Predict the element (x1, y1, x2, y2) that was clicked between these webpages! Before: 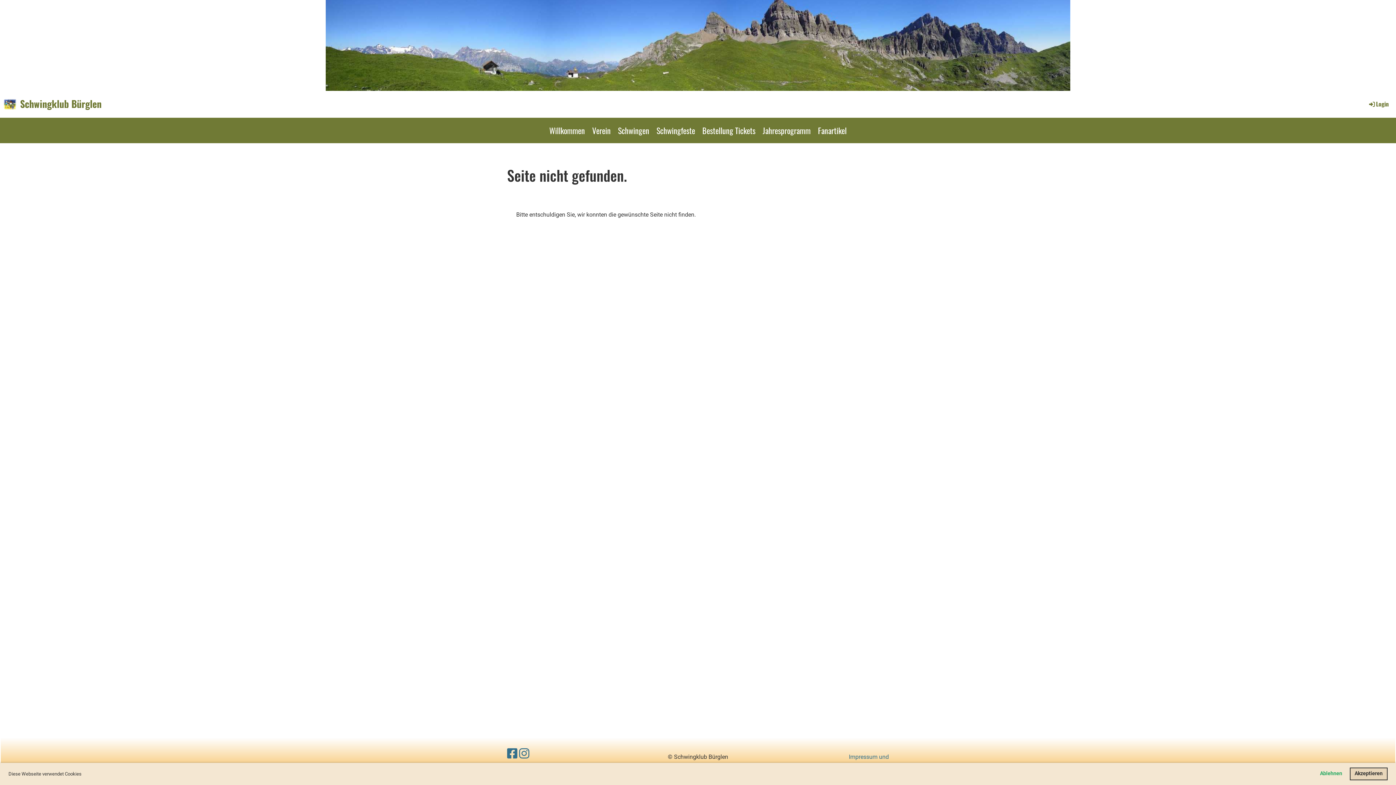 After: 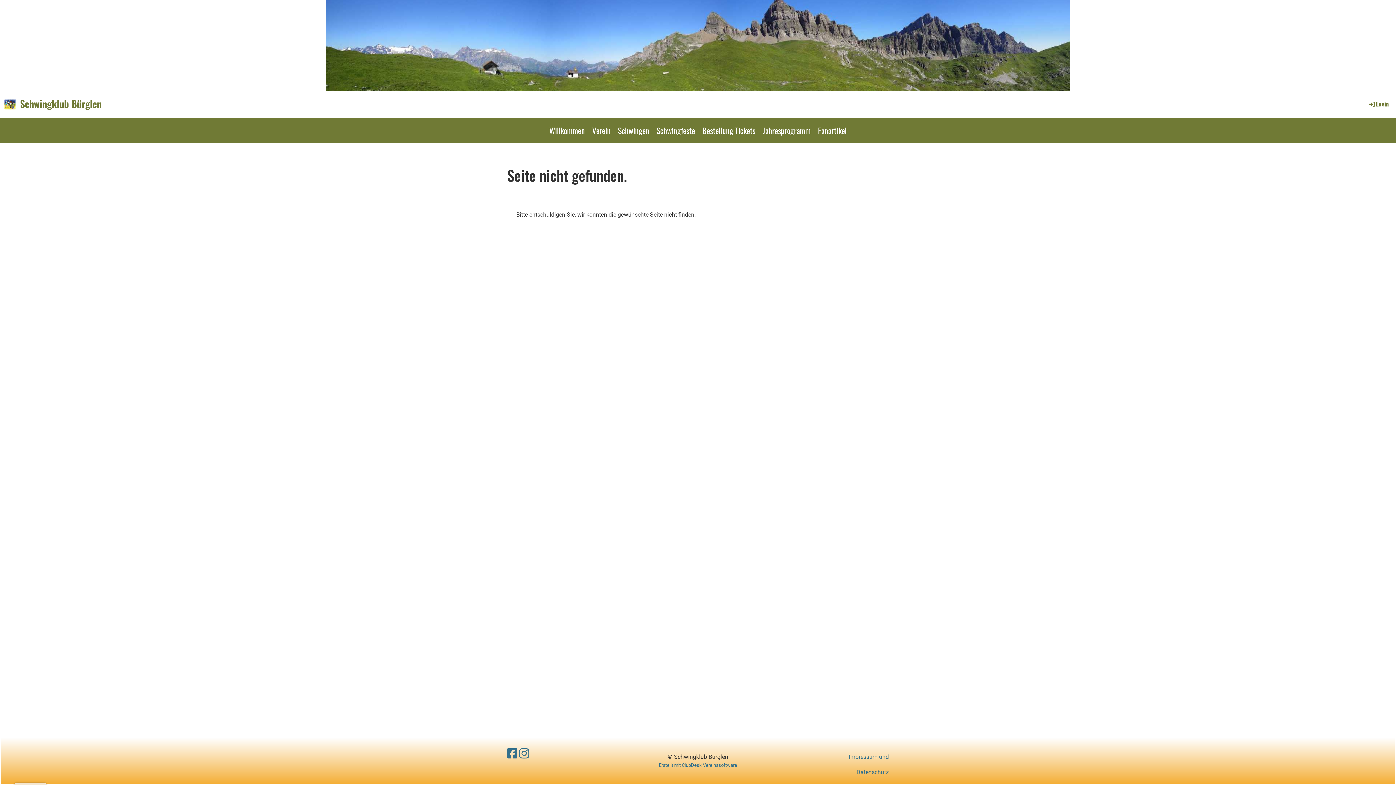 Action: label: allow cookies bbox: (1350, 767, 1387, 780)